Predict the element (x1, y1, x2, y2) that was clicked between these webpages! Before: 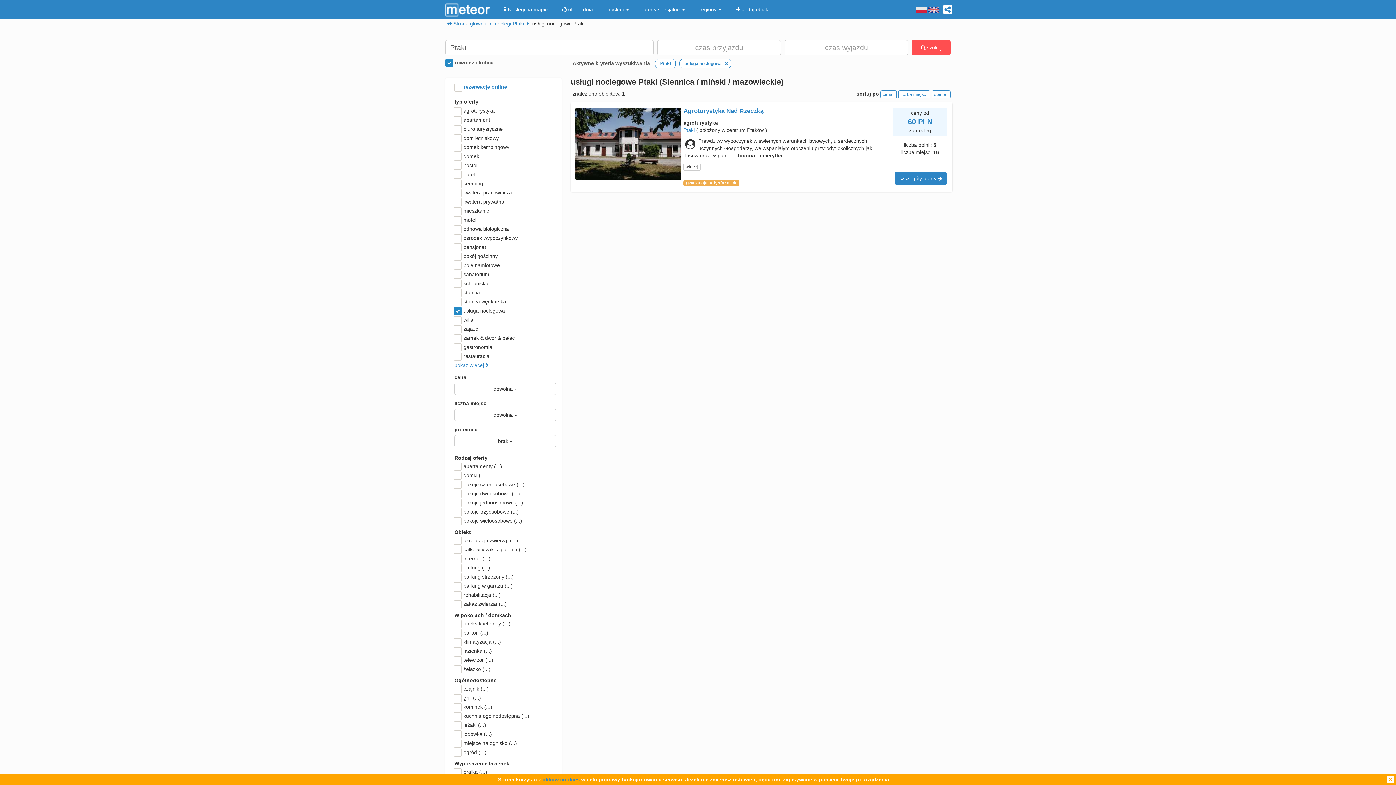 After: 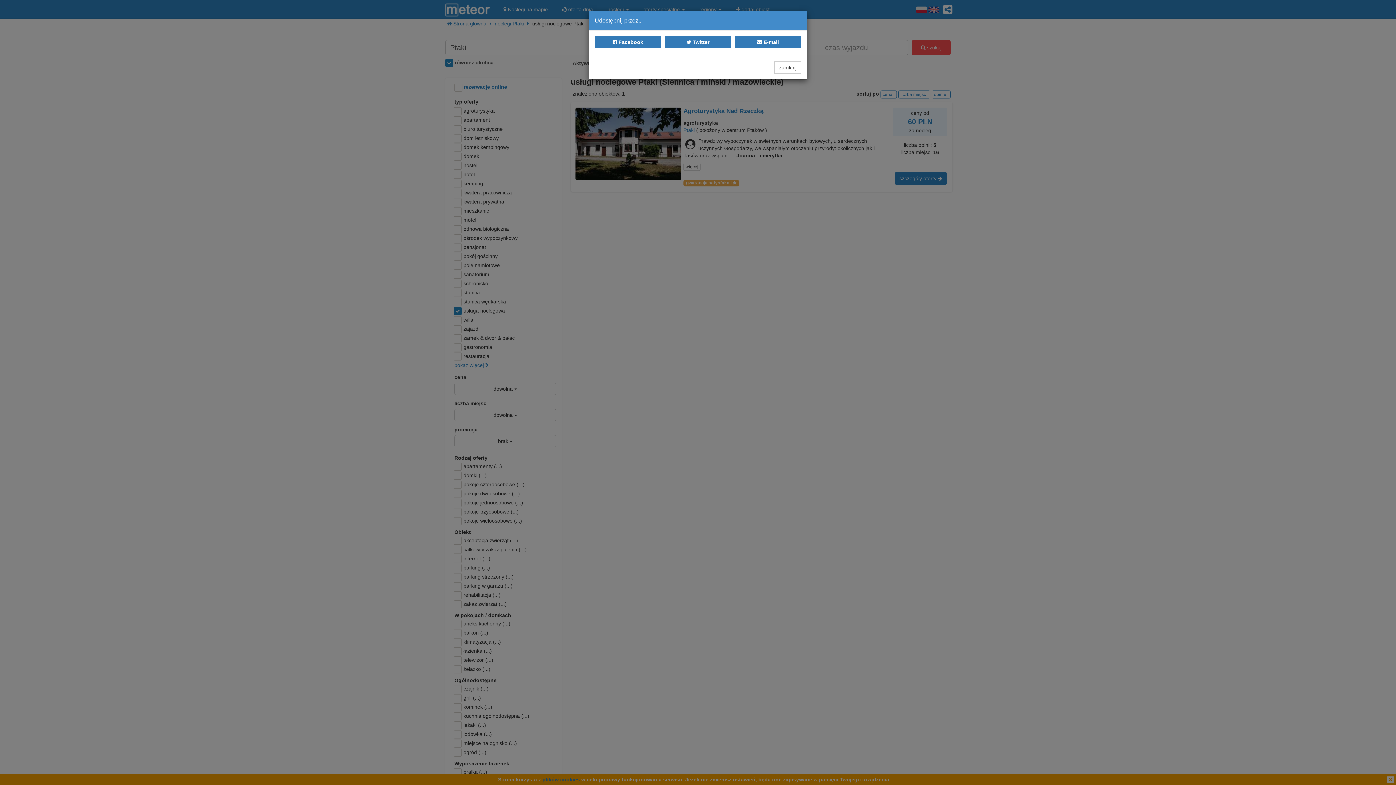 Action: bbox: (939, 0, 952, 15)